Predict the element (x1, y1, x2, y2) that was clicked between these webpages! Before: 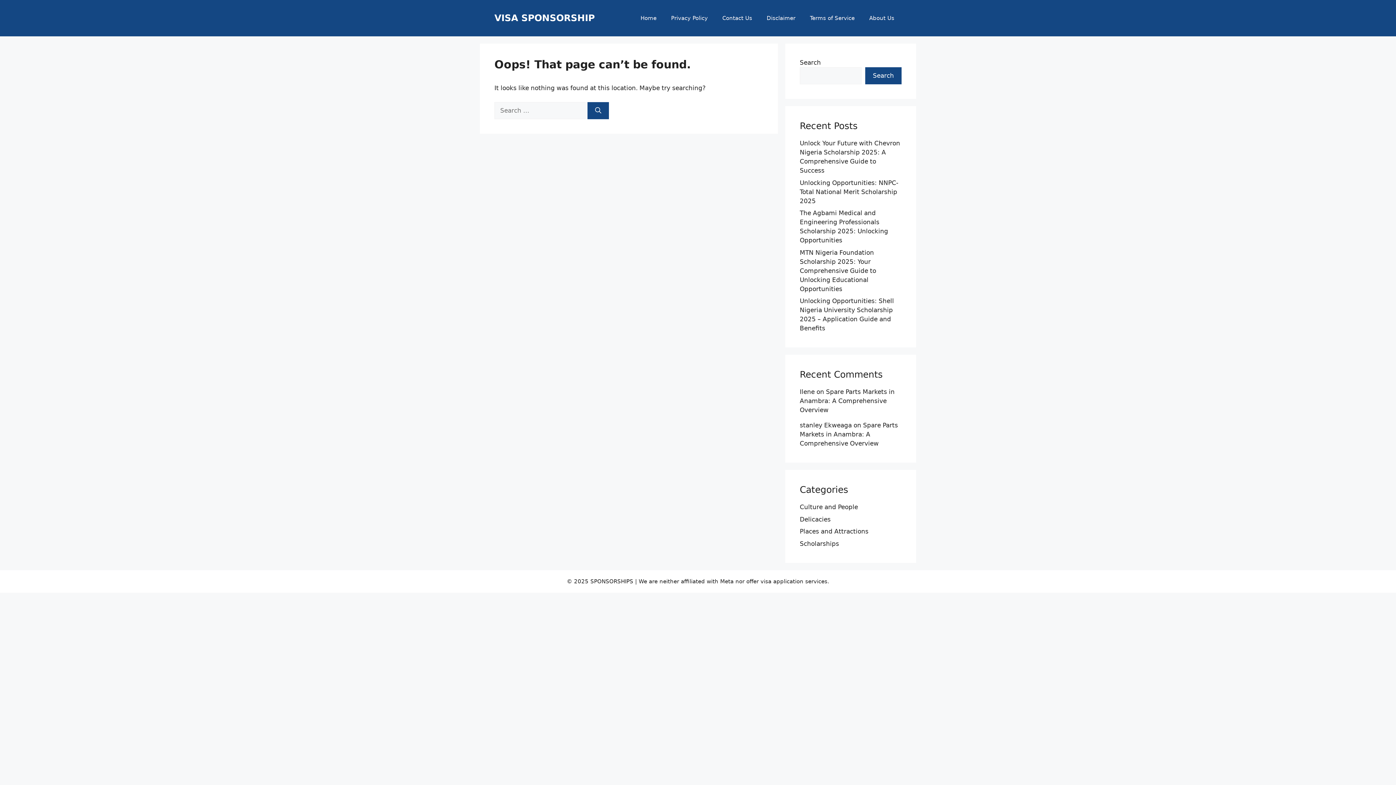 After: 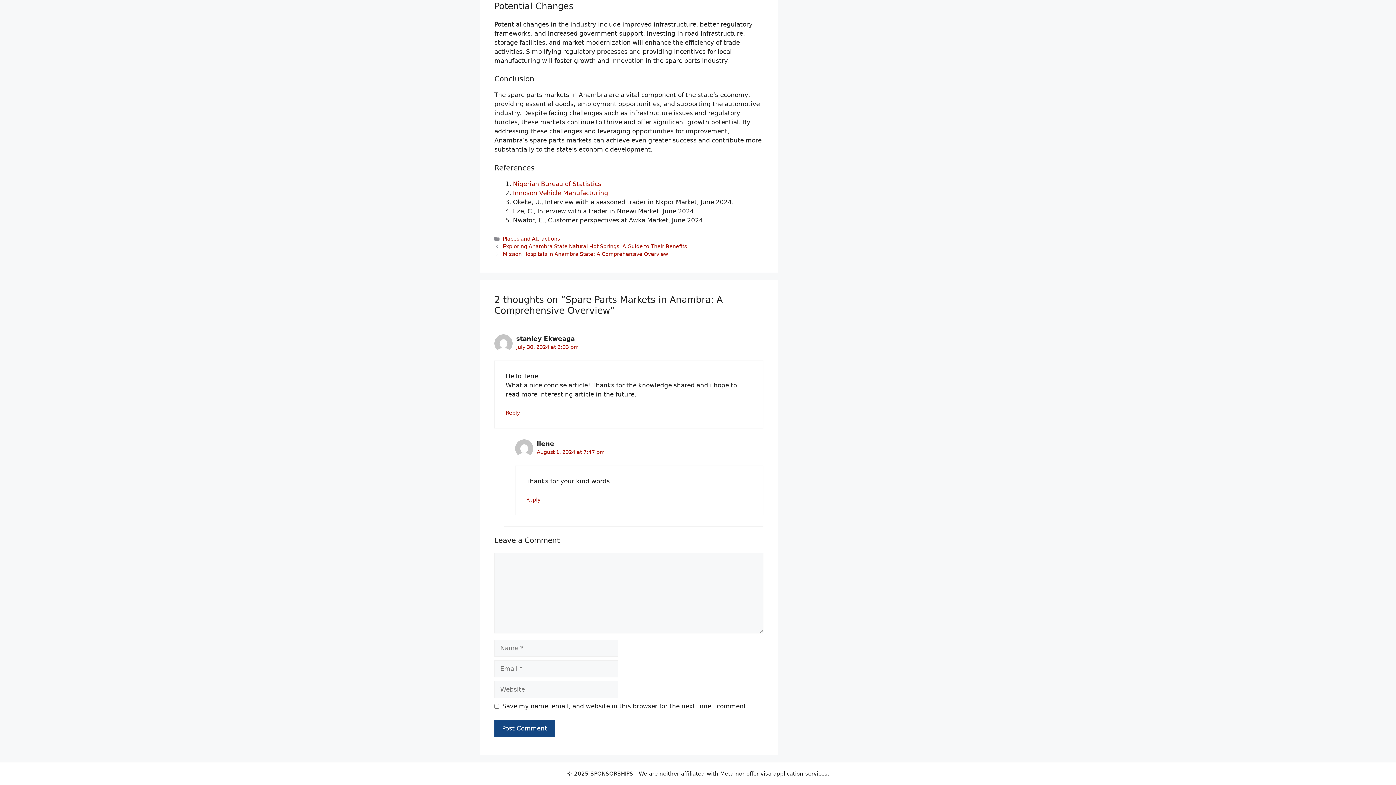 Action: label: Spare Parts Markets in Anambra: A Comprehensive Overview bbox: (800, 388, 894, 413)